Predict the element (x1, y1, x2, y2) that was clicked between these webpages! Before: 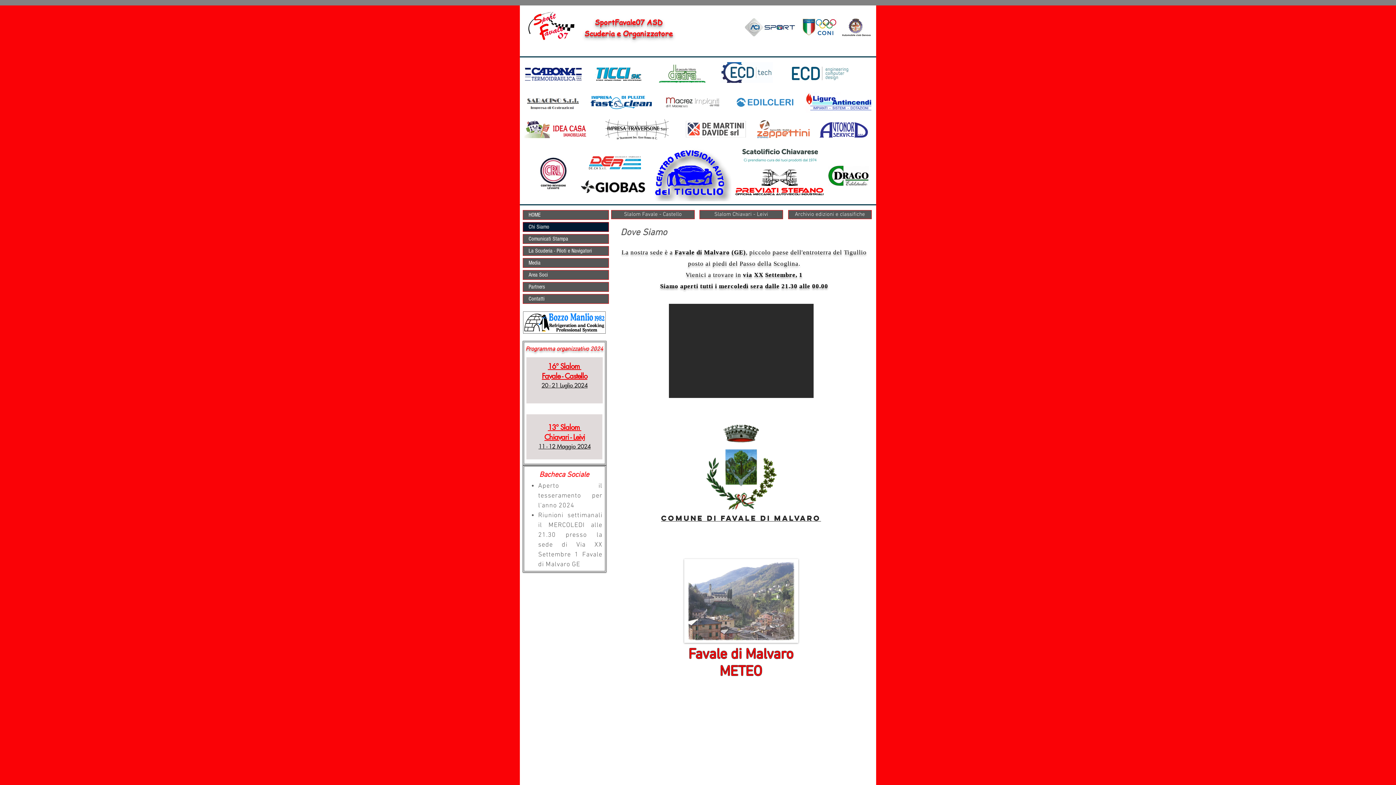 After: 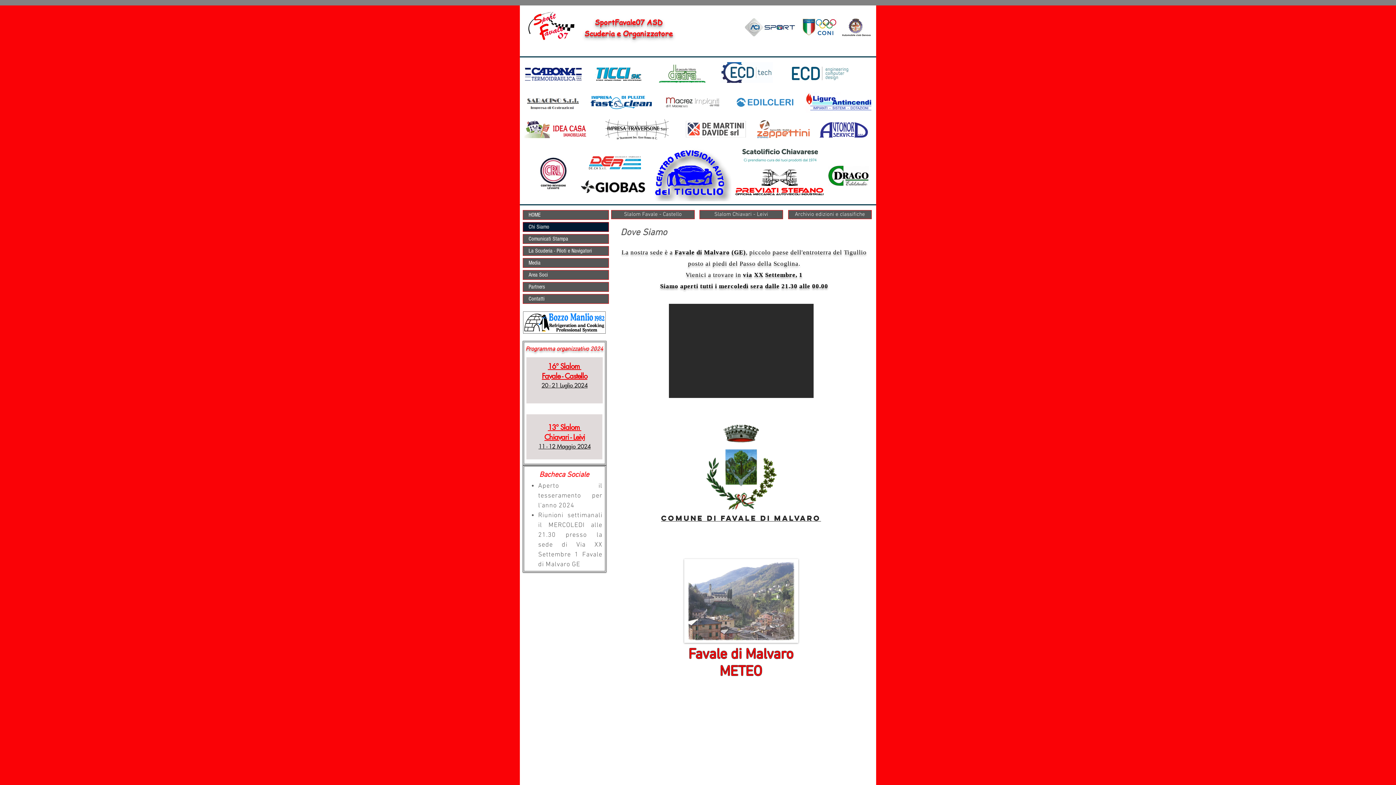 Action: bbox: (818, 121, 869, 138)